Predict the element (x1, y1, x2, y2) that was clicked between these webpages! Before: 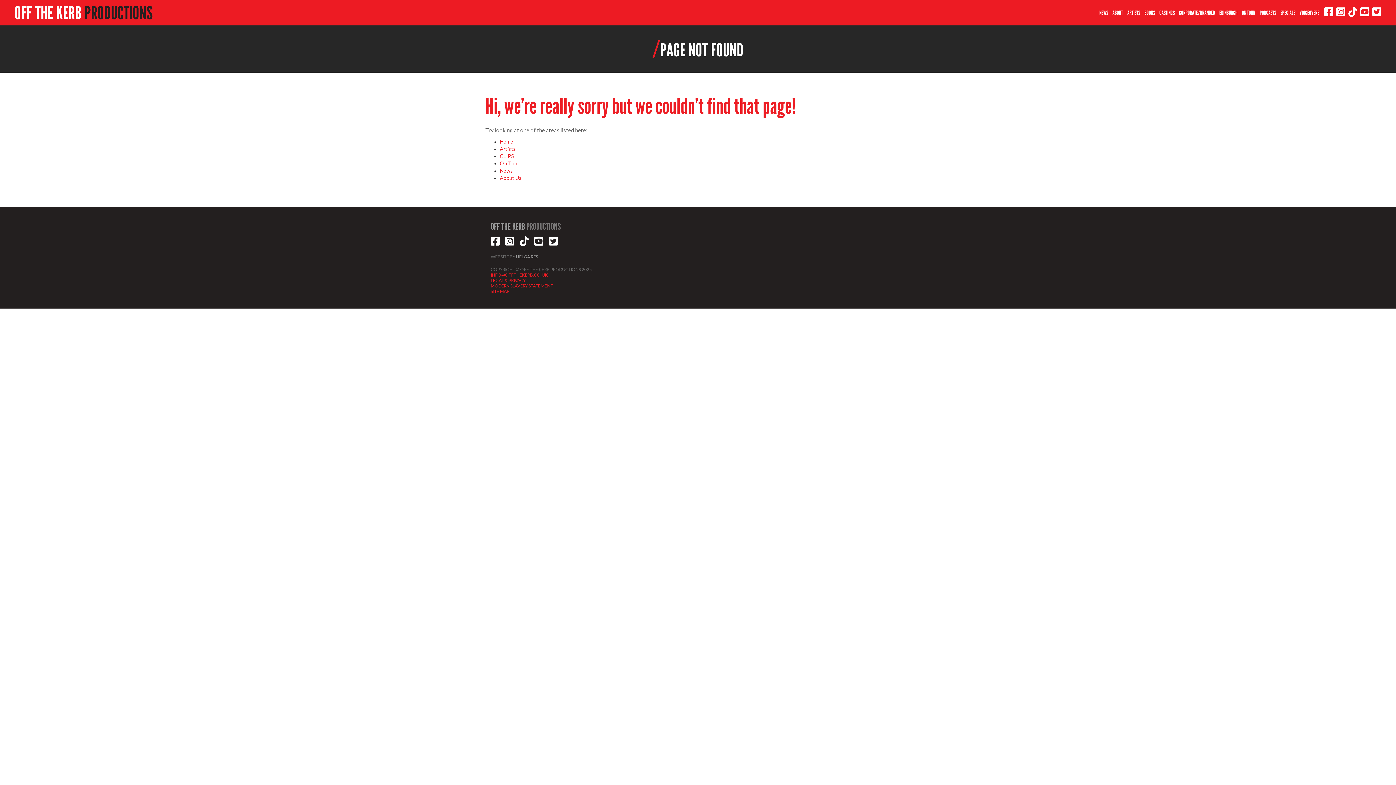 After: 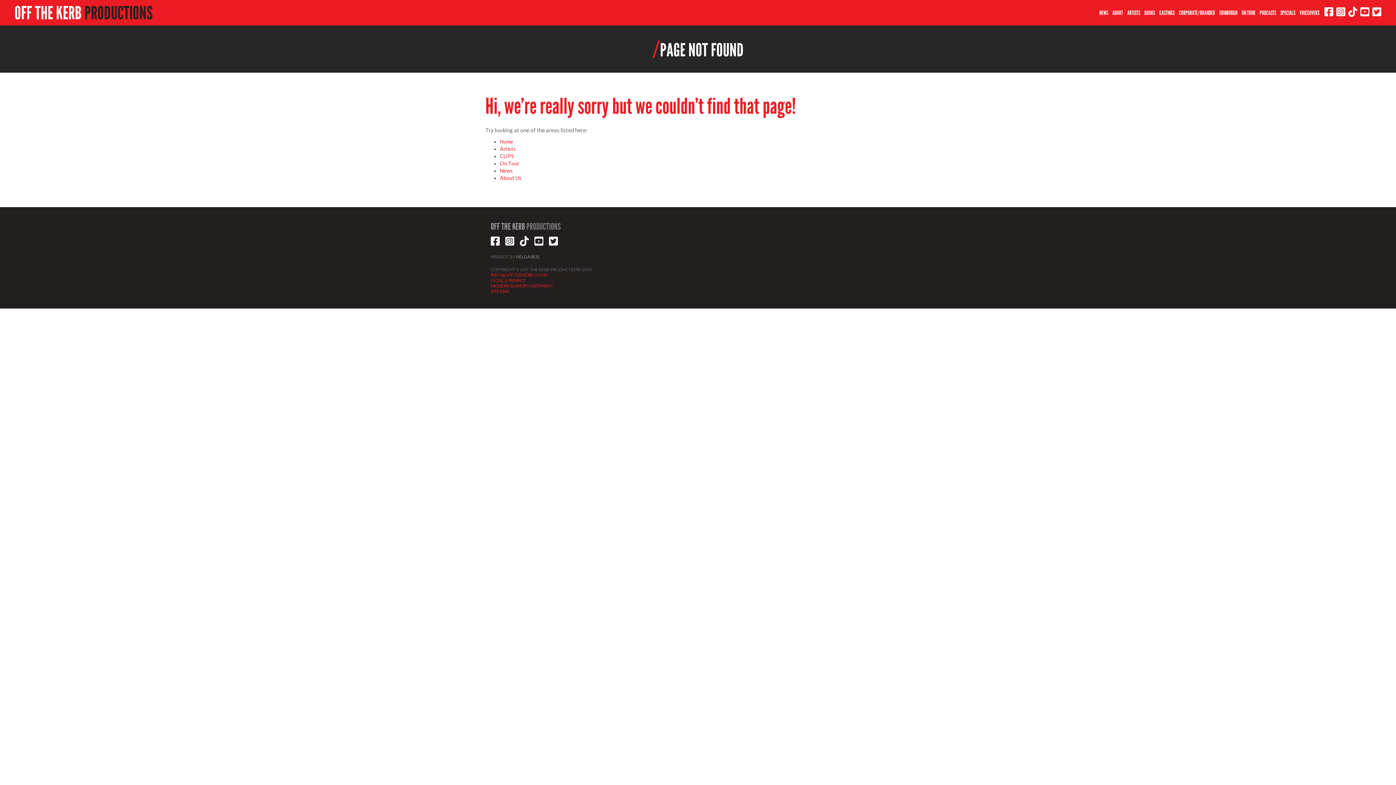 Action: bbox: (1324, 10, 1333, 16)